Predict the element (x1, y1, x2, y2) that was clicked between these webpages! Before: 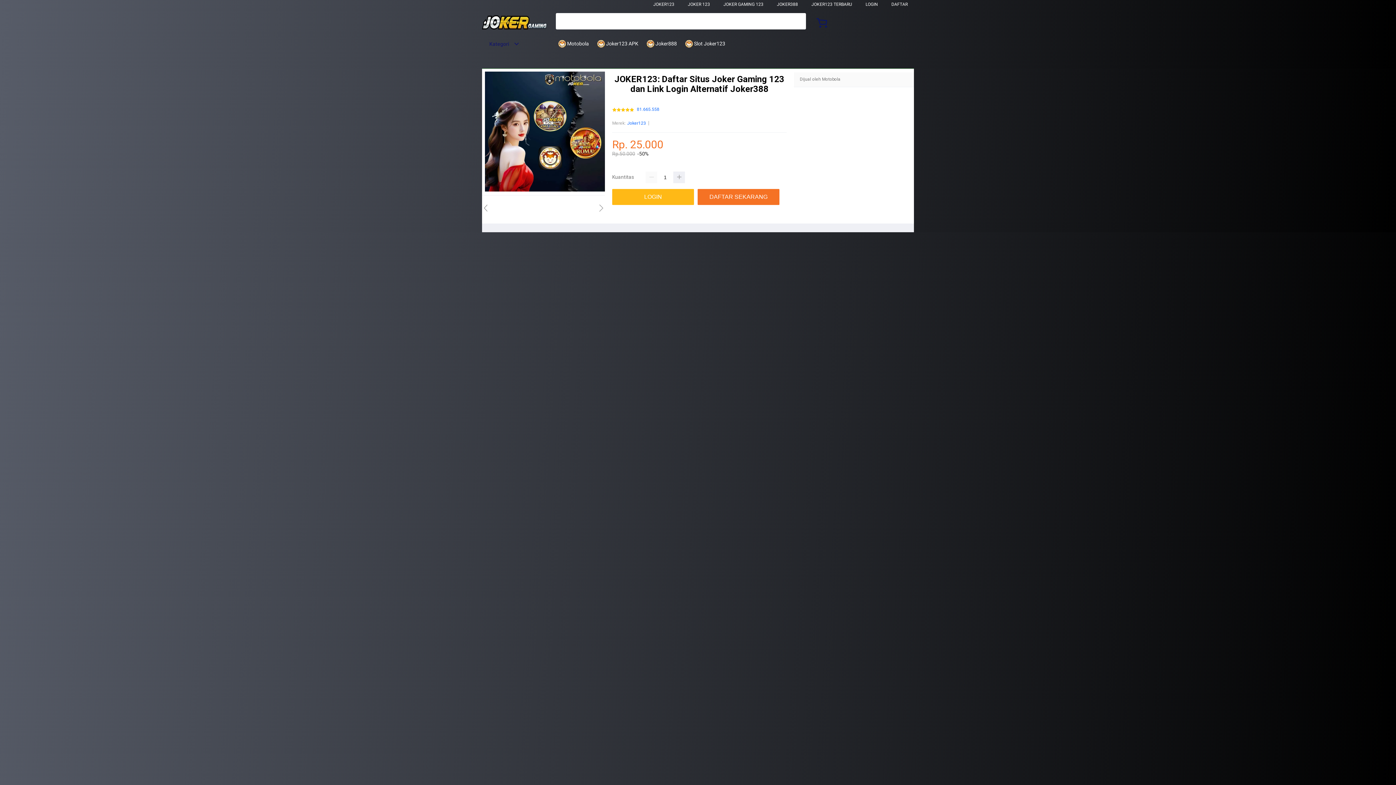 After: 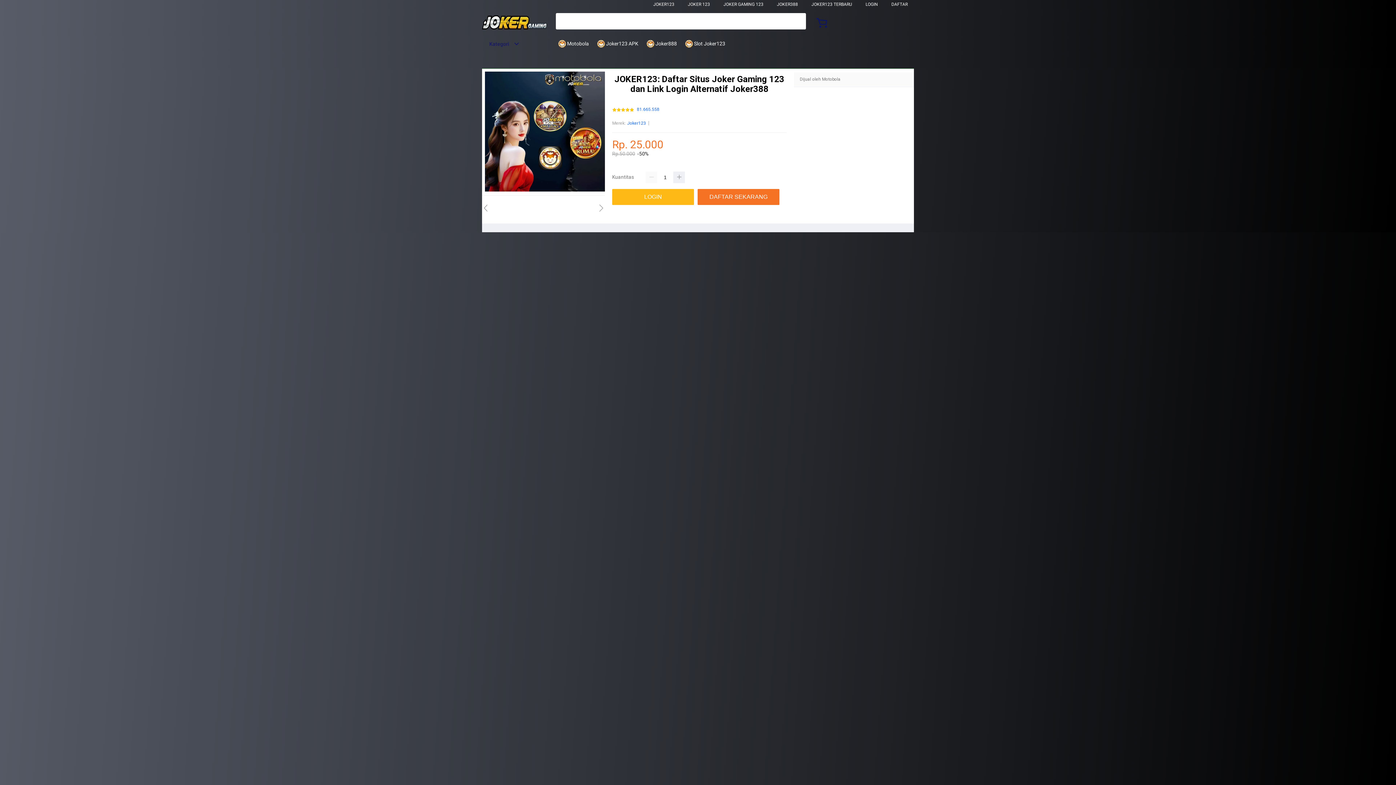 Action: label:  Motobola bbox: (558, 36, 592, 50)